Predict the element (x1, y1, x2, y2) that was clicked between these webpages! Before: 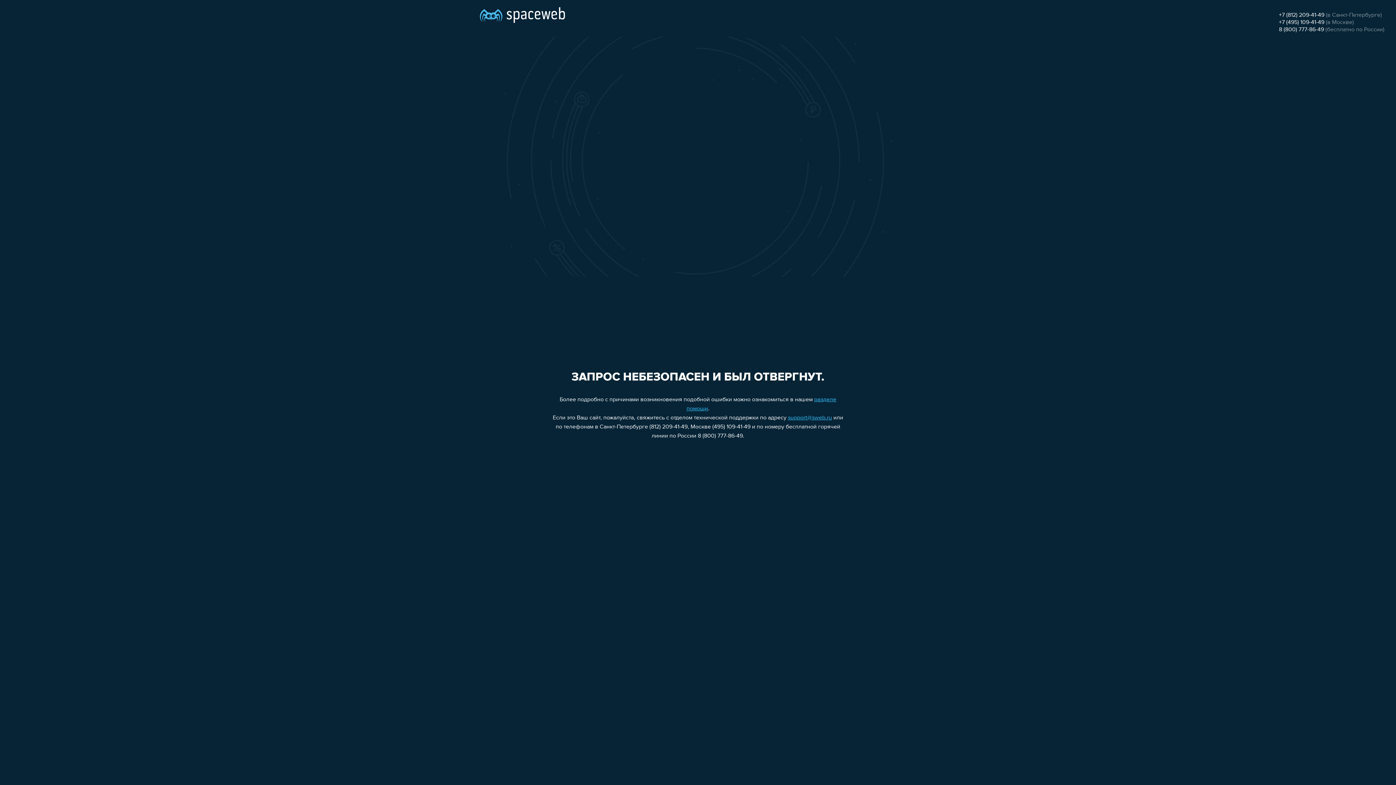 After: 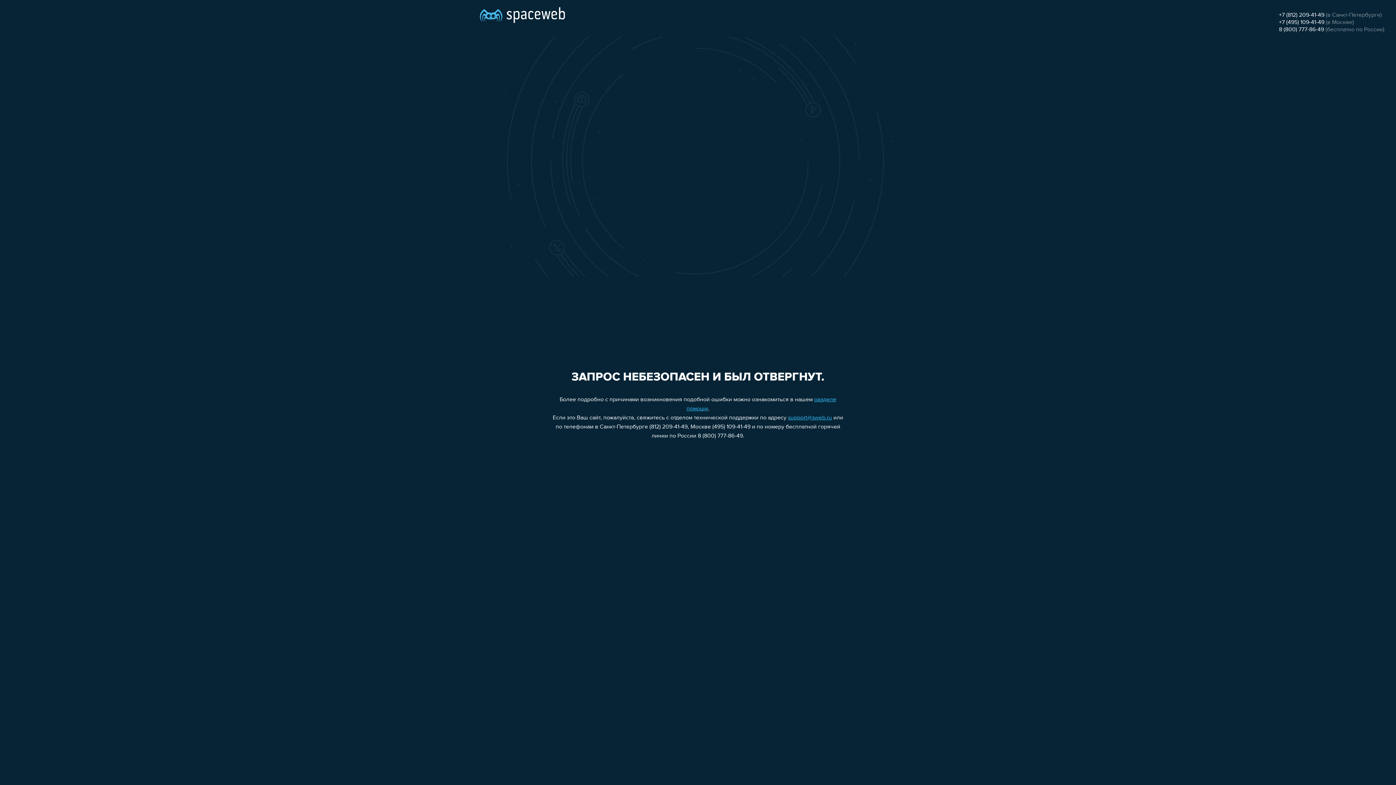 Action: bbox: (788, 415, 832, 421) label: support@sweb.ru